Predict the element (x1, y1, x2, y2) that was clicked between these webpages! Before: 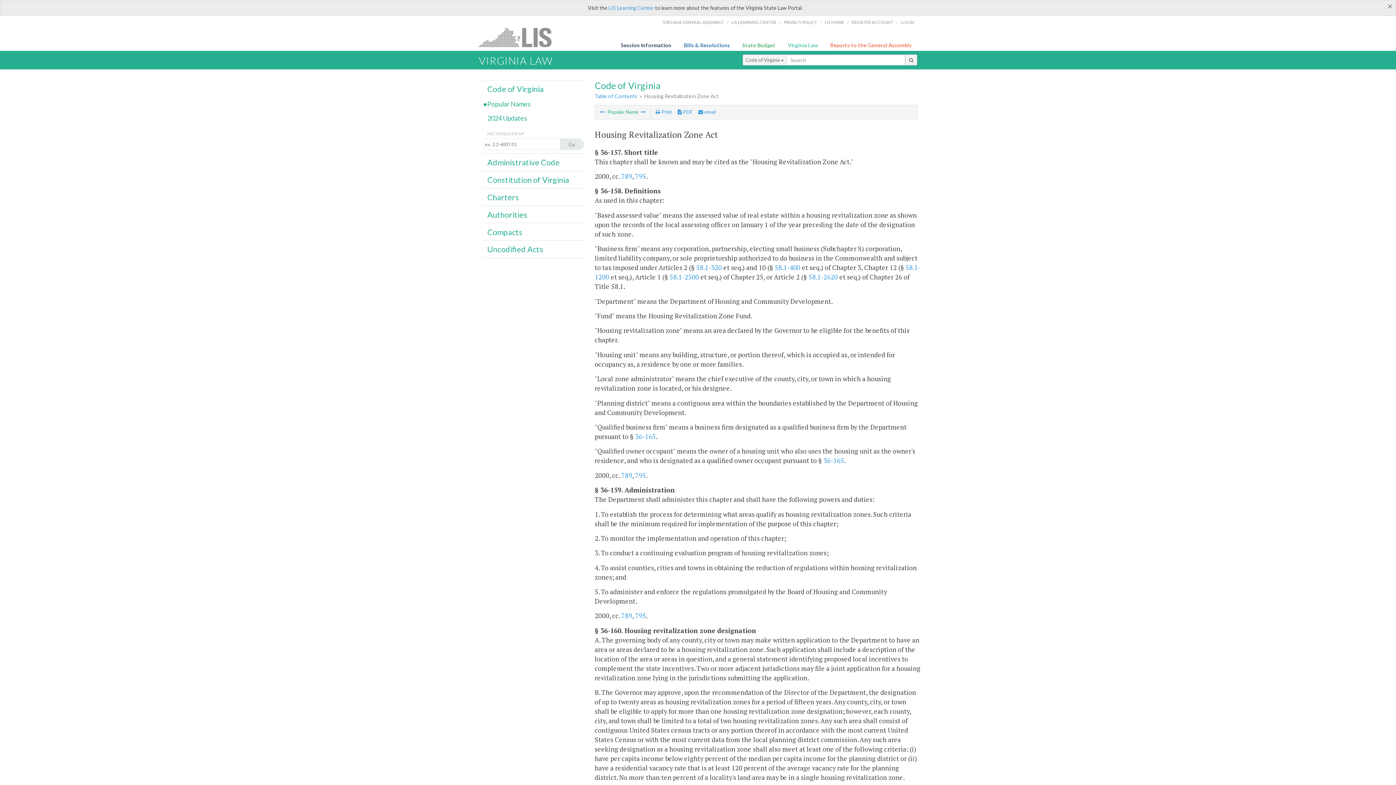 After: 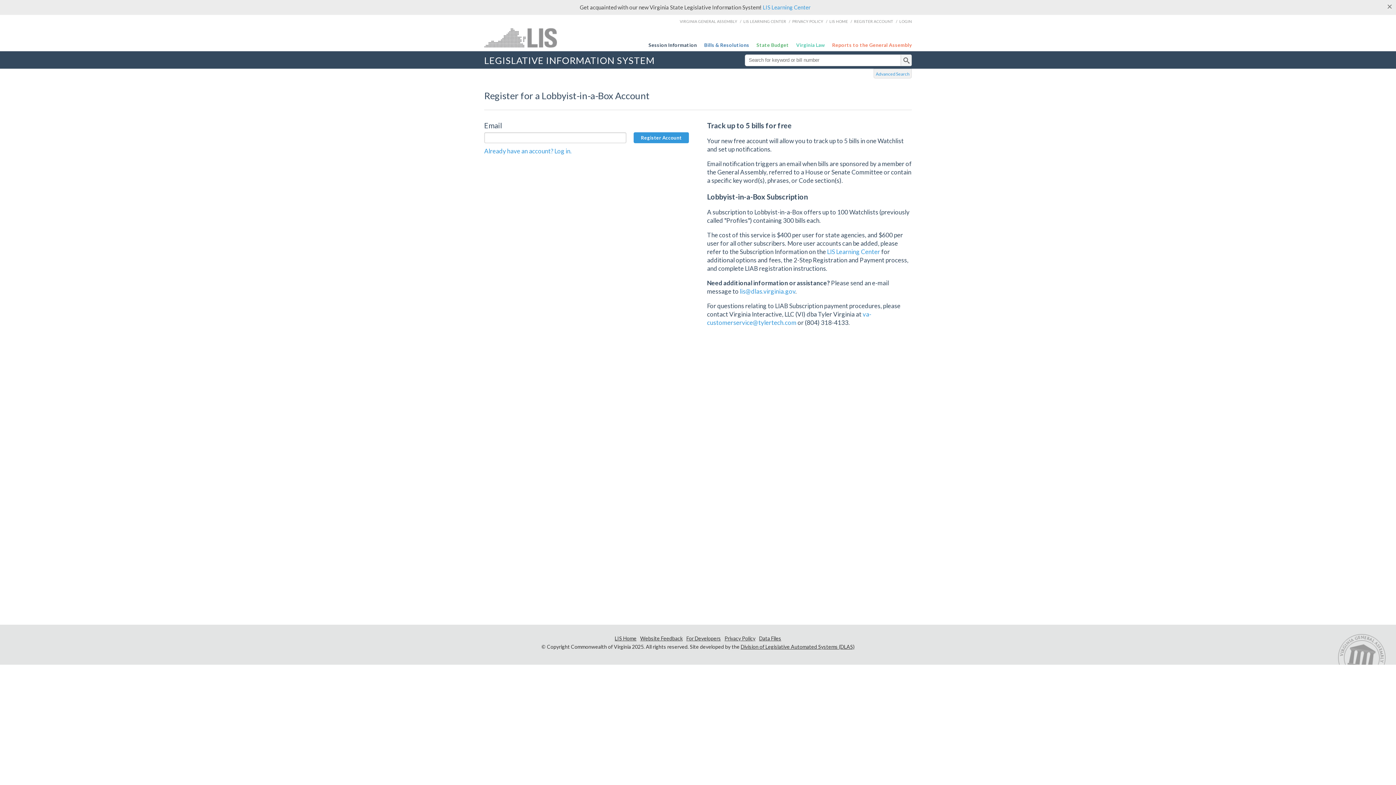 Action: label: REGISTER ACCOUNT bbox: (851, 14, 893, 30)